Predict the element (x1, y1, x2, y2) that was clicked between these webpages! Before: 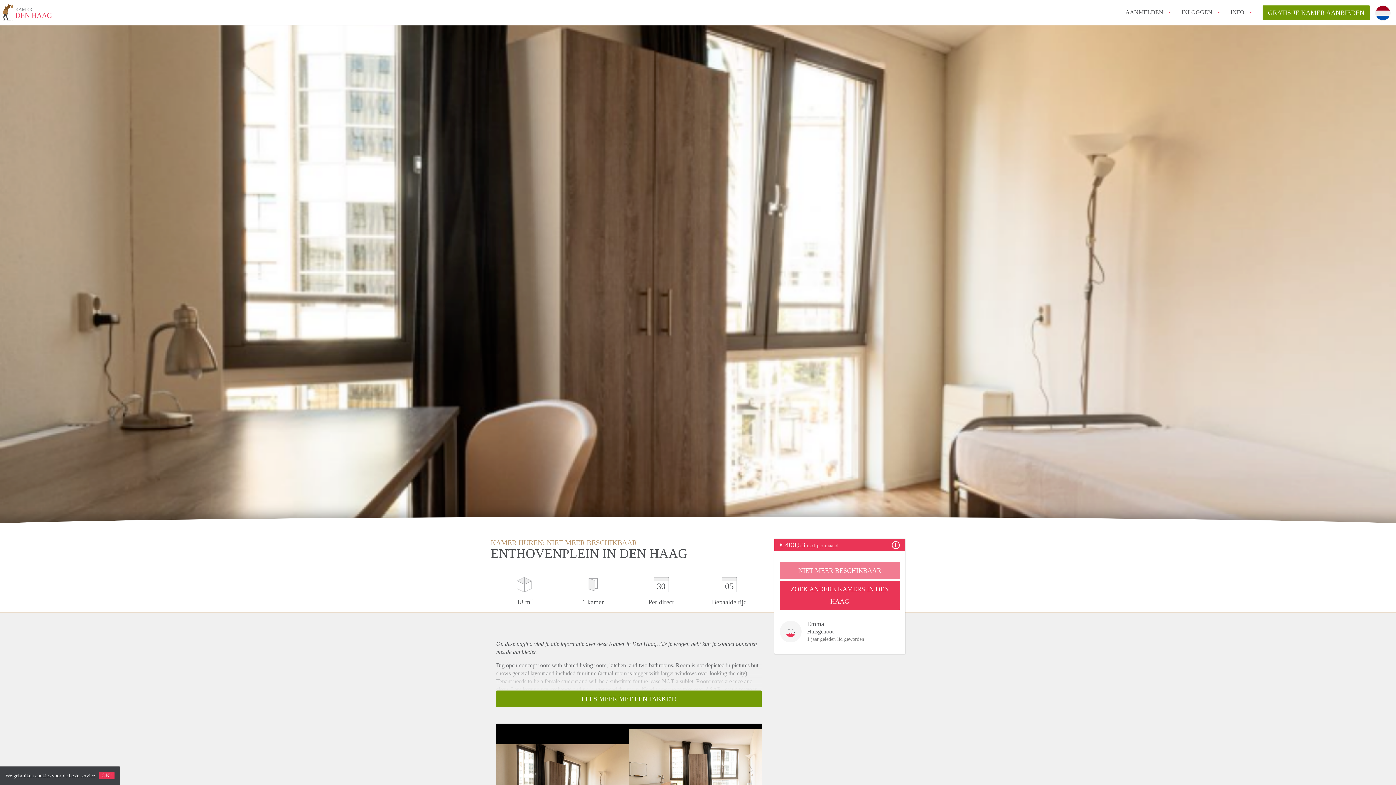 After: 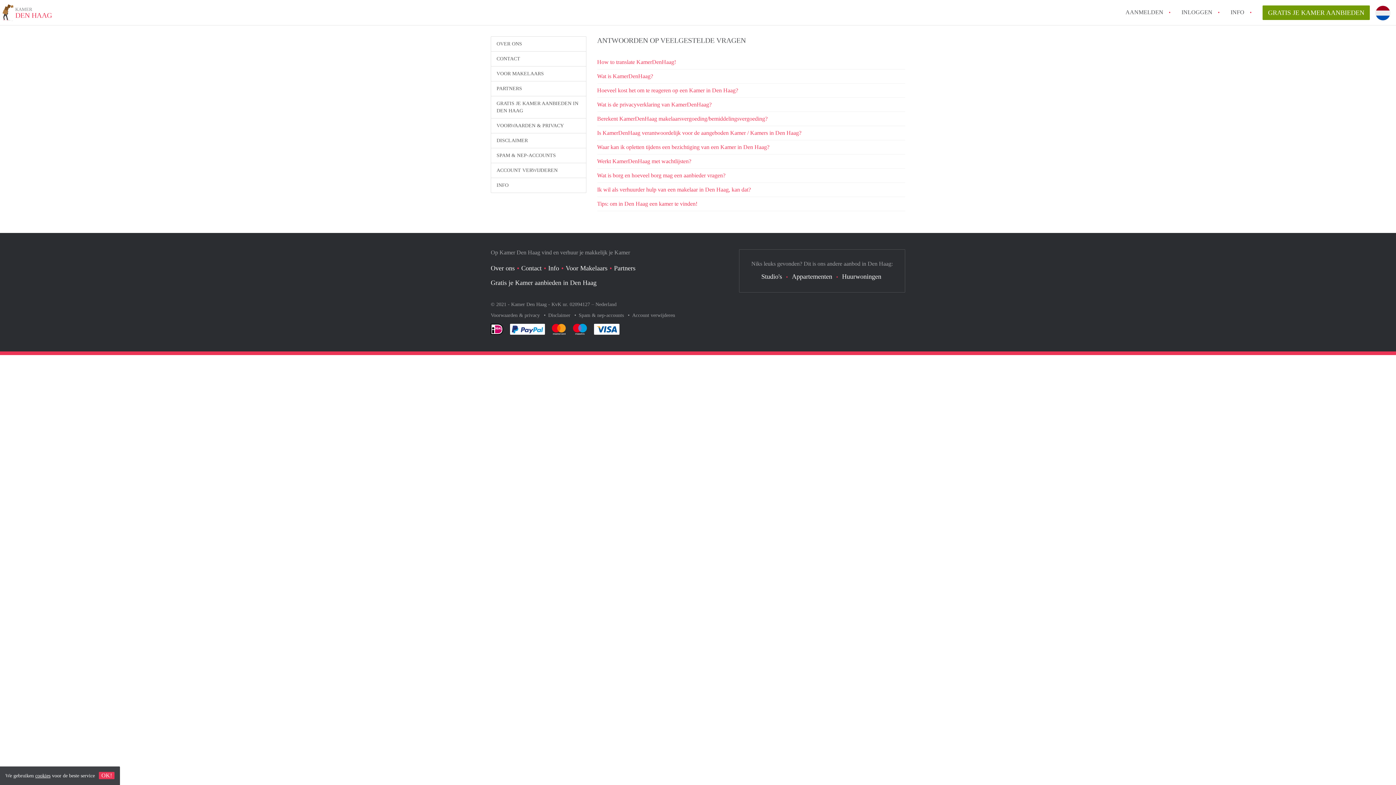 Action: bbox: (1230, 5, 1244, 18) label: INFO